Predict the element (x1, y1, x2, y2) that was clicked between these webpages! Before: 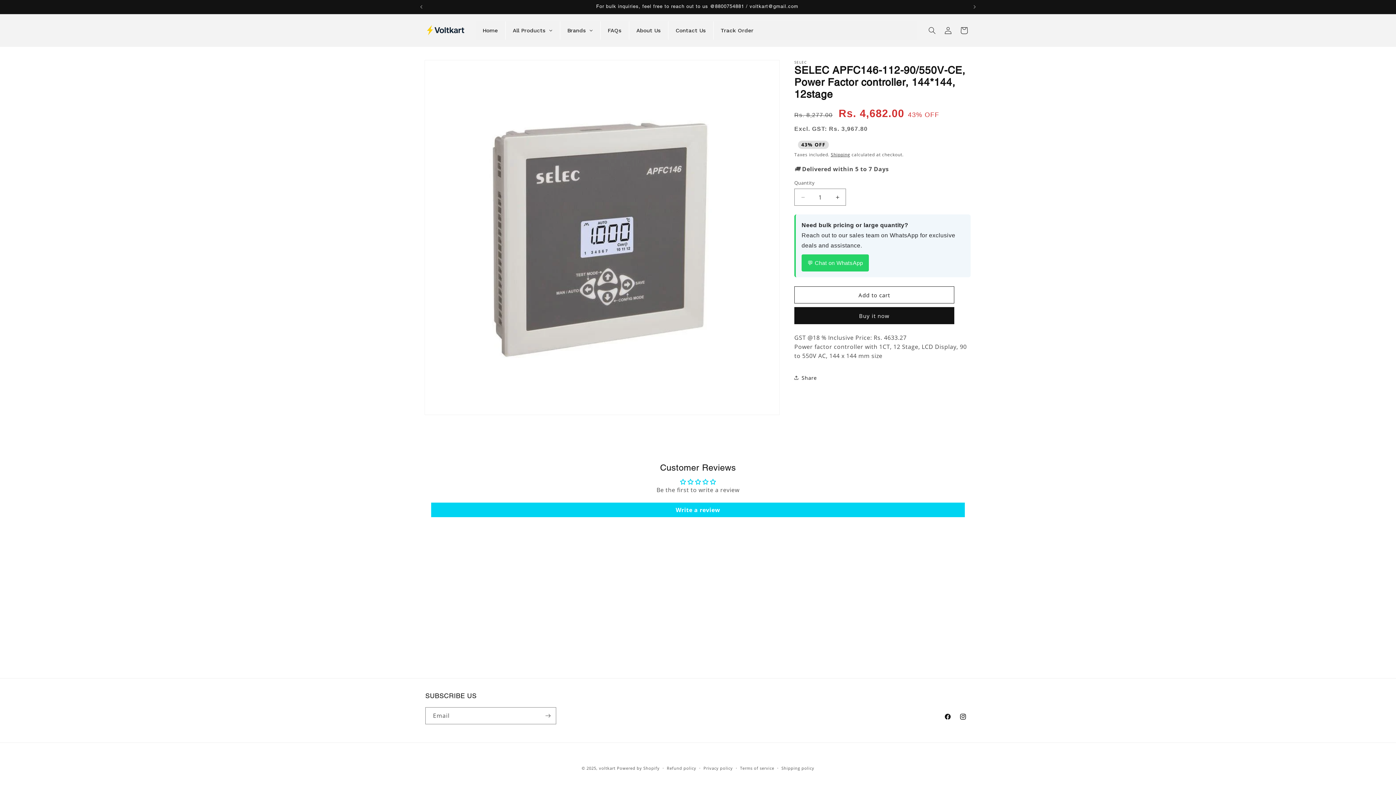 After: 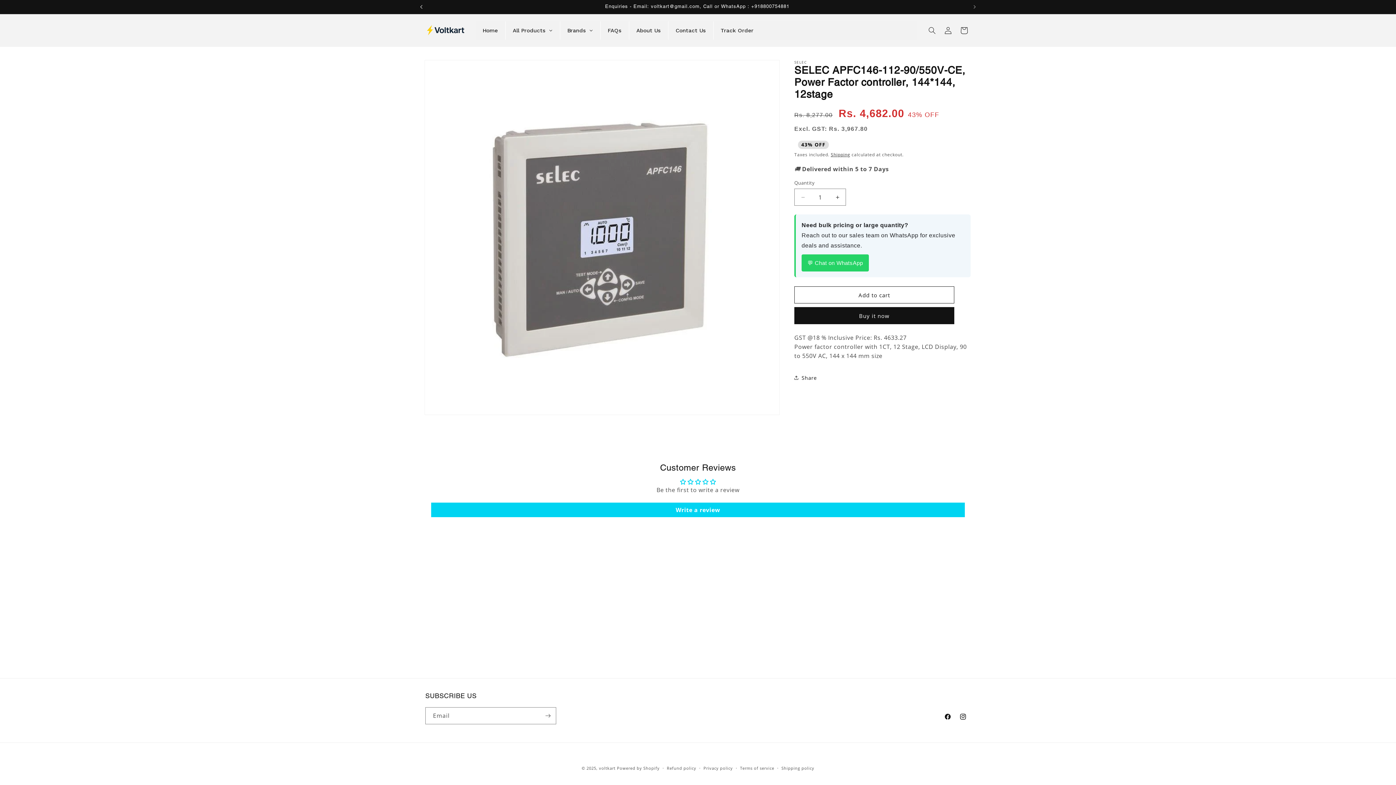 Action: bbox: (413, 0, 429, 13) label: Previous announcement